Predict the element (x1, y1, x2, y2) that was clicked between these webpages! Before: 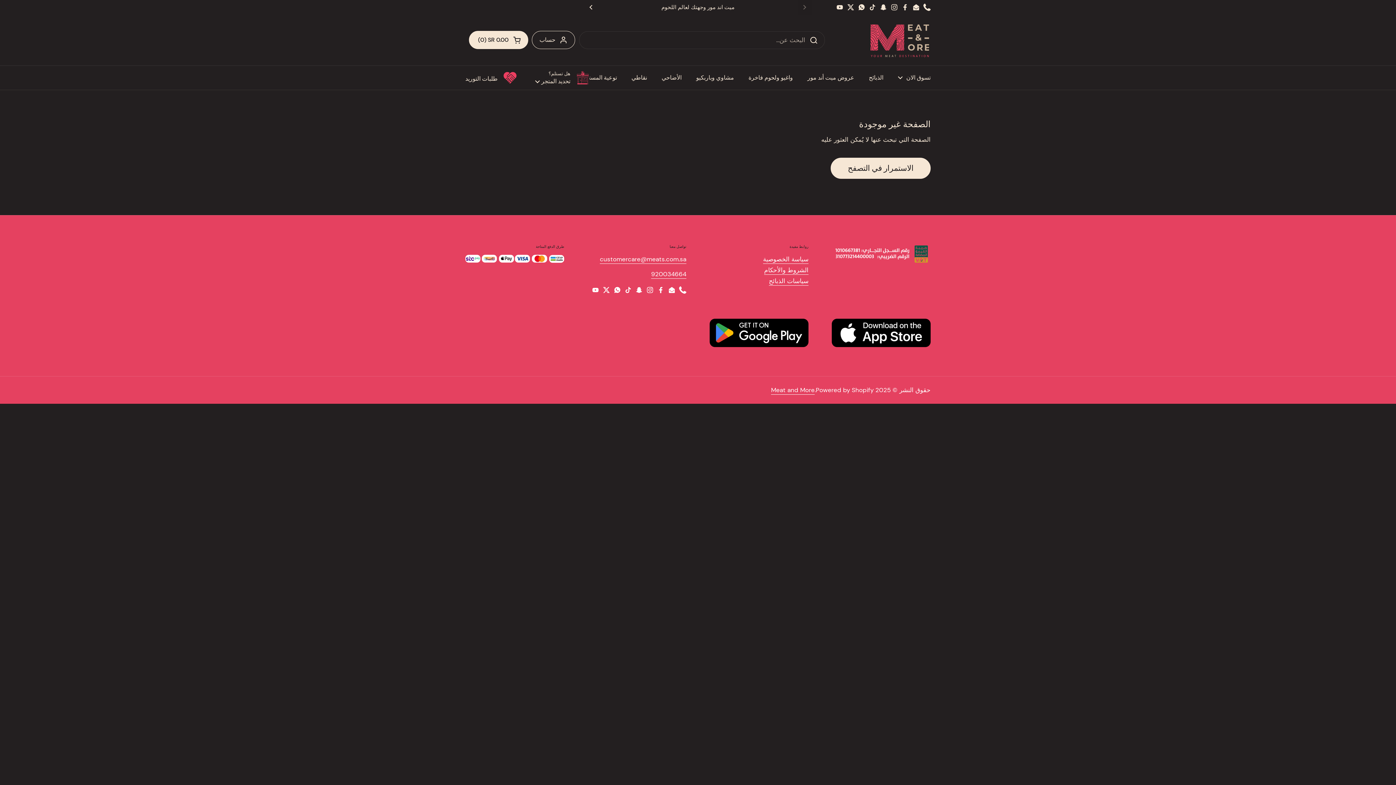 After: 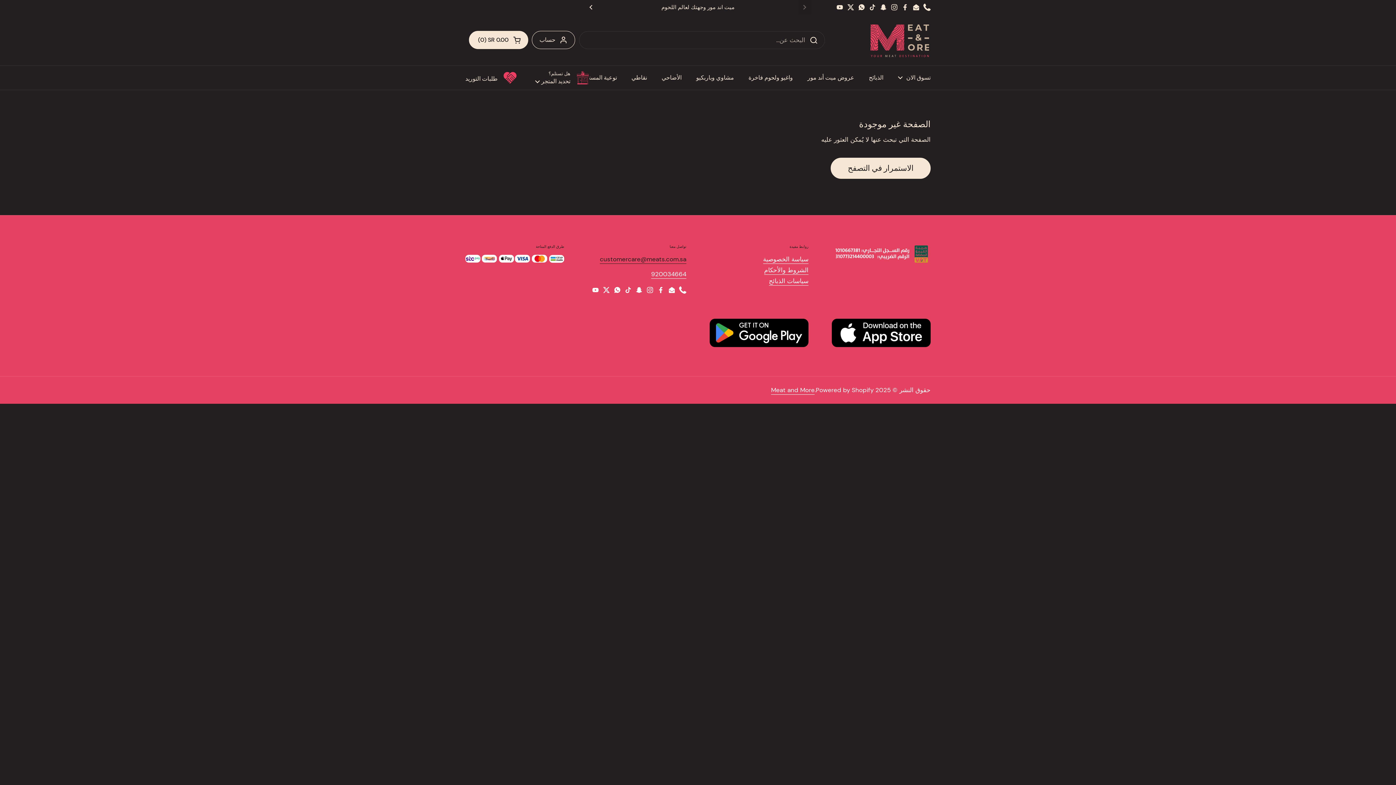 Action: bbox: (600, 255, 686, 264) label: customercare@meats.com.sa